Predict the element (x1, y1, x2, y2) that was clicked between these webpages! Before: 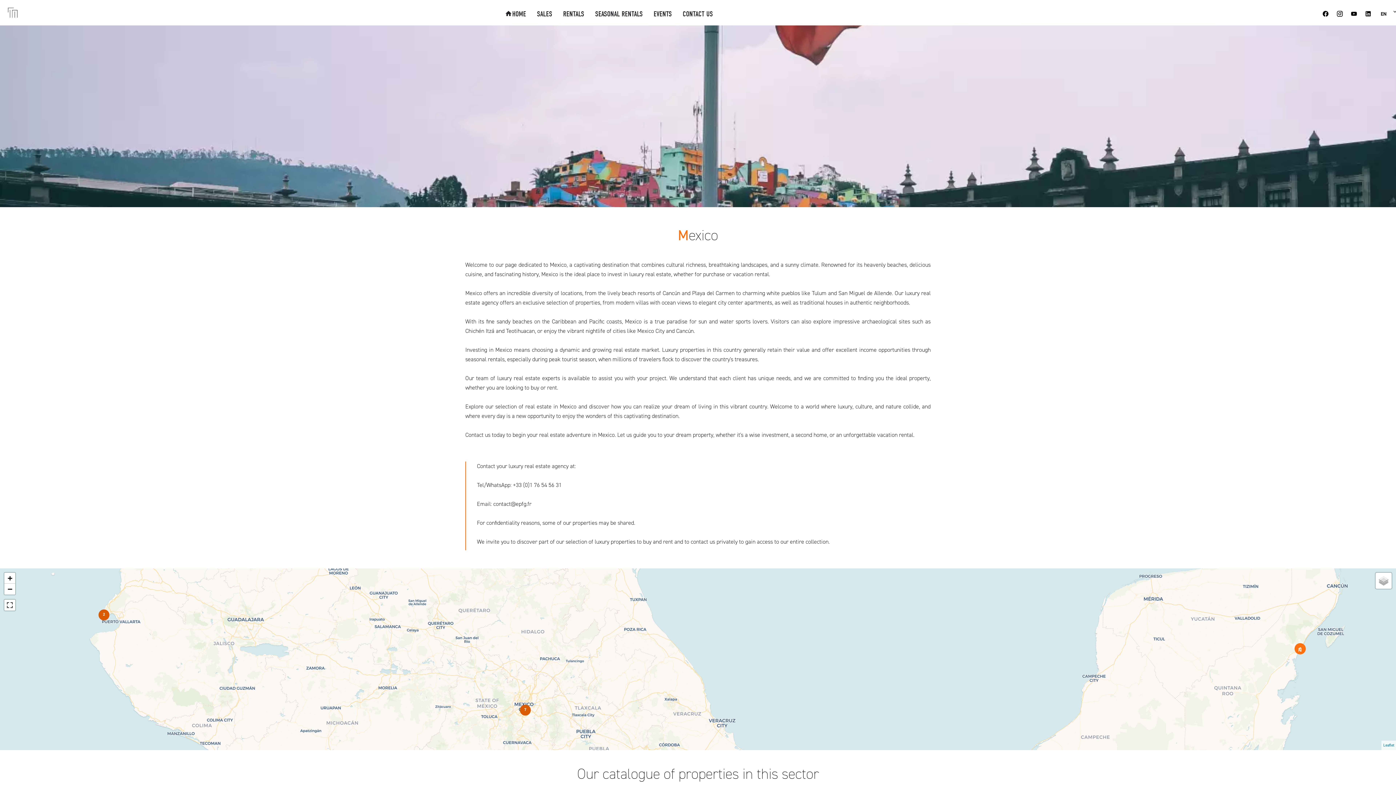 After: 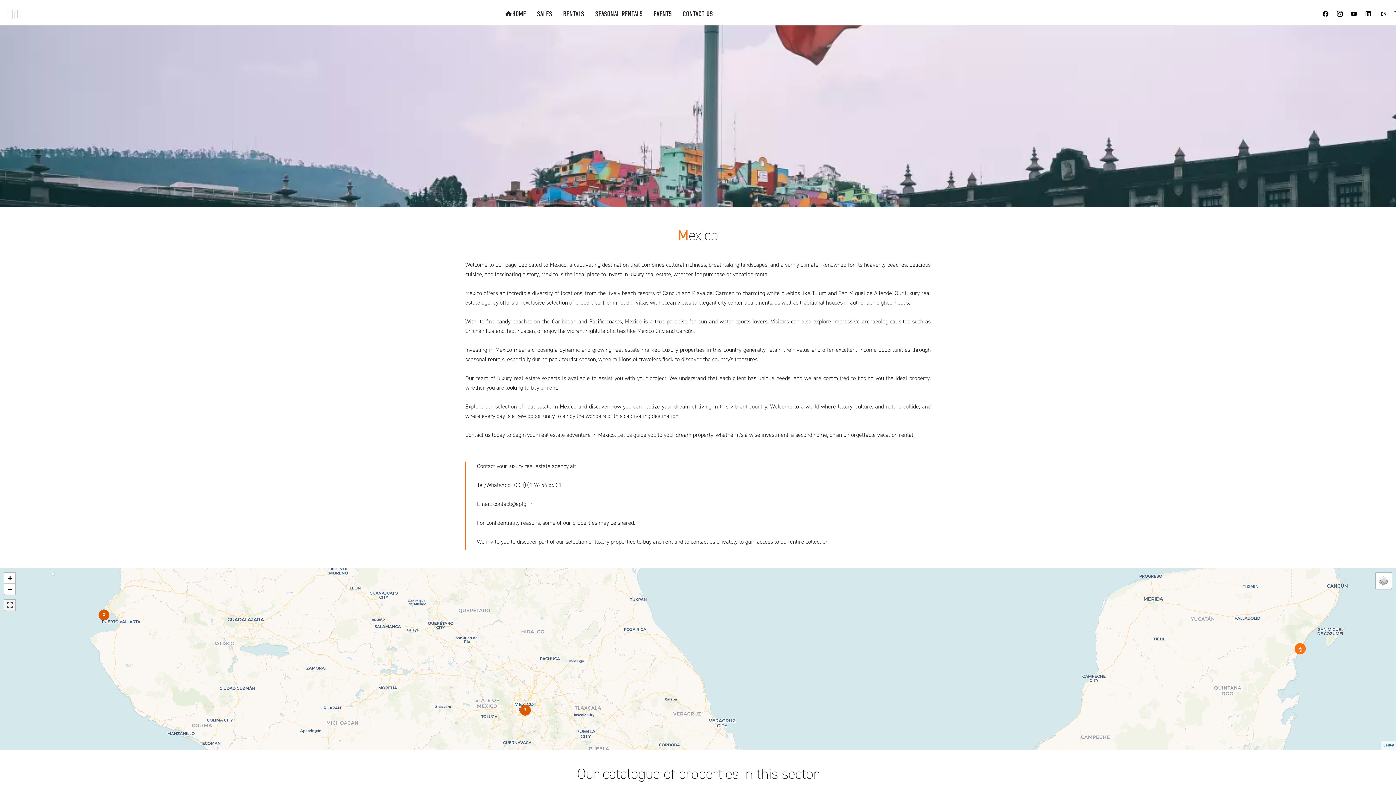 Action: bbox: (4, 600, 15, 610)